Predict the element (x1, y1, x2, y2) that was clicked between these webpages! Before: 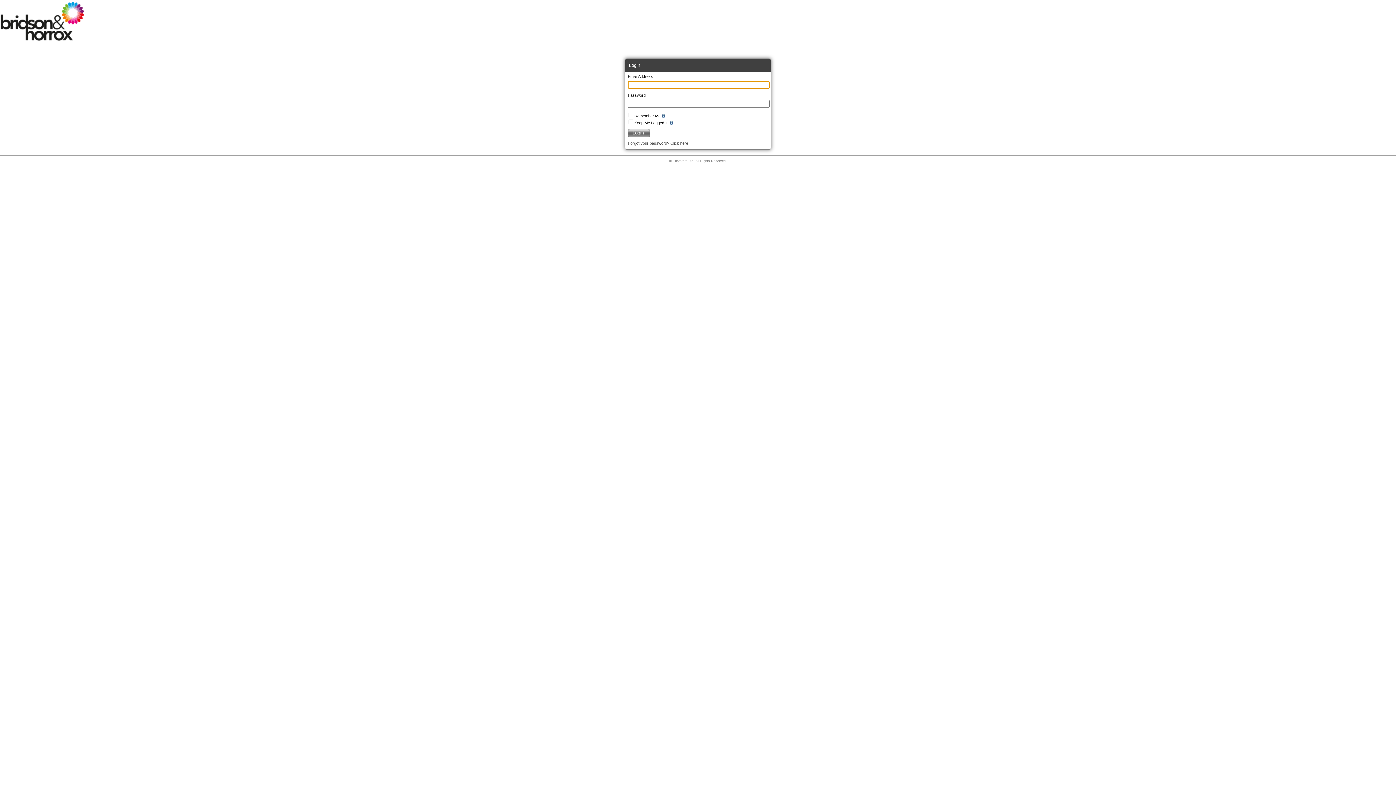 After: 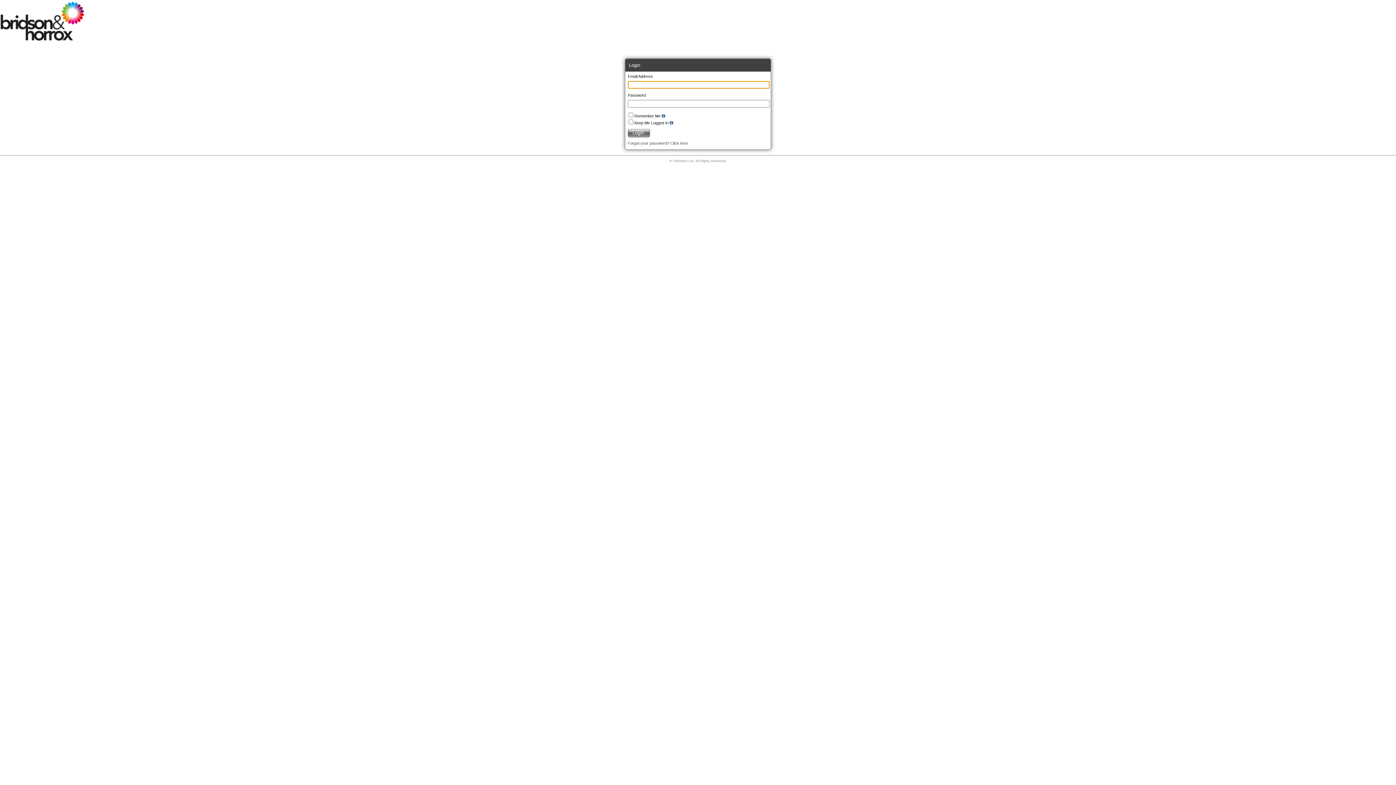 Action: label: Login bbox: (630, 129, 650, 137)